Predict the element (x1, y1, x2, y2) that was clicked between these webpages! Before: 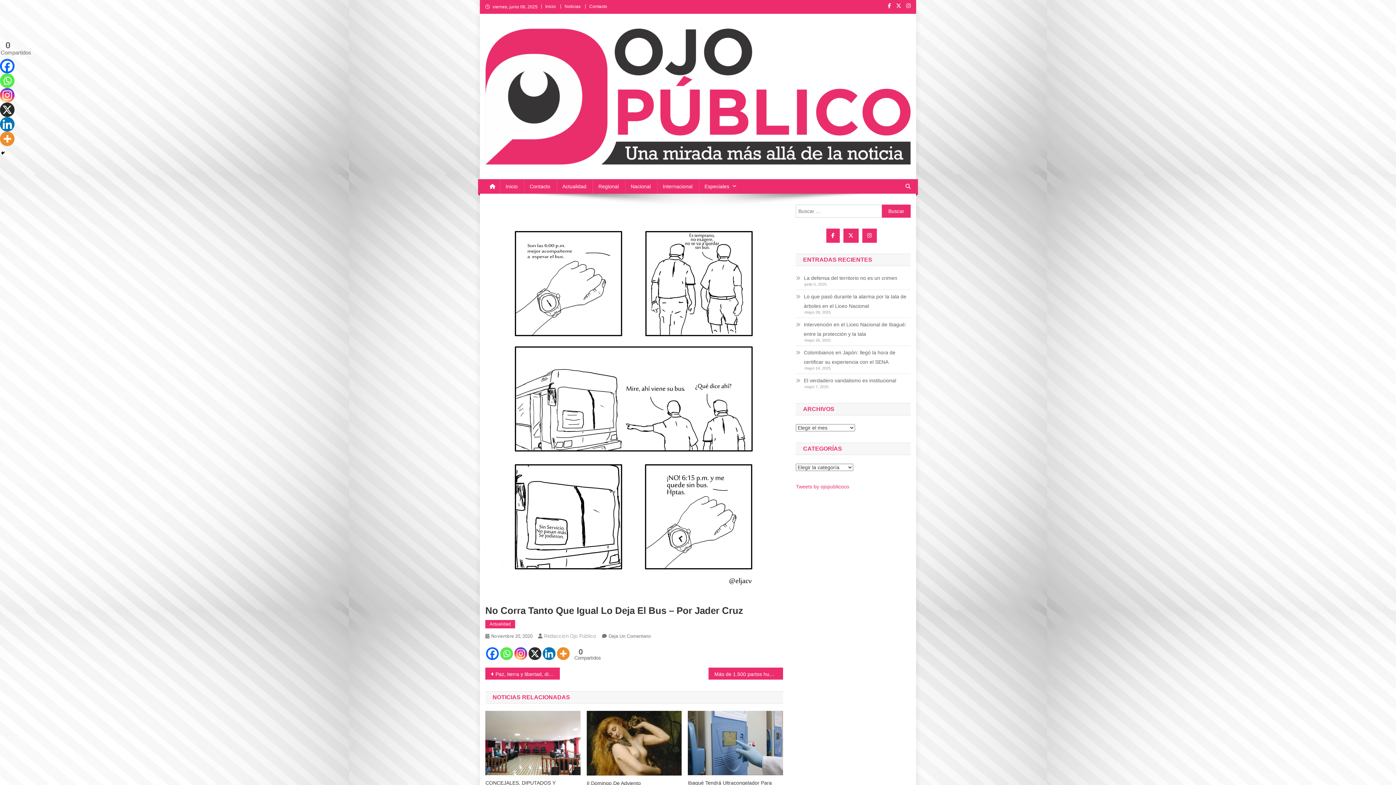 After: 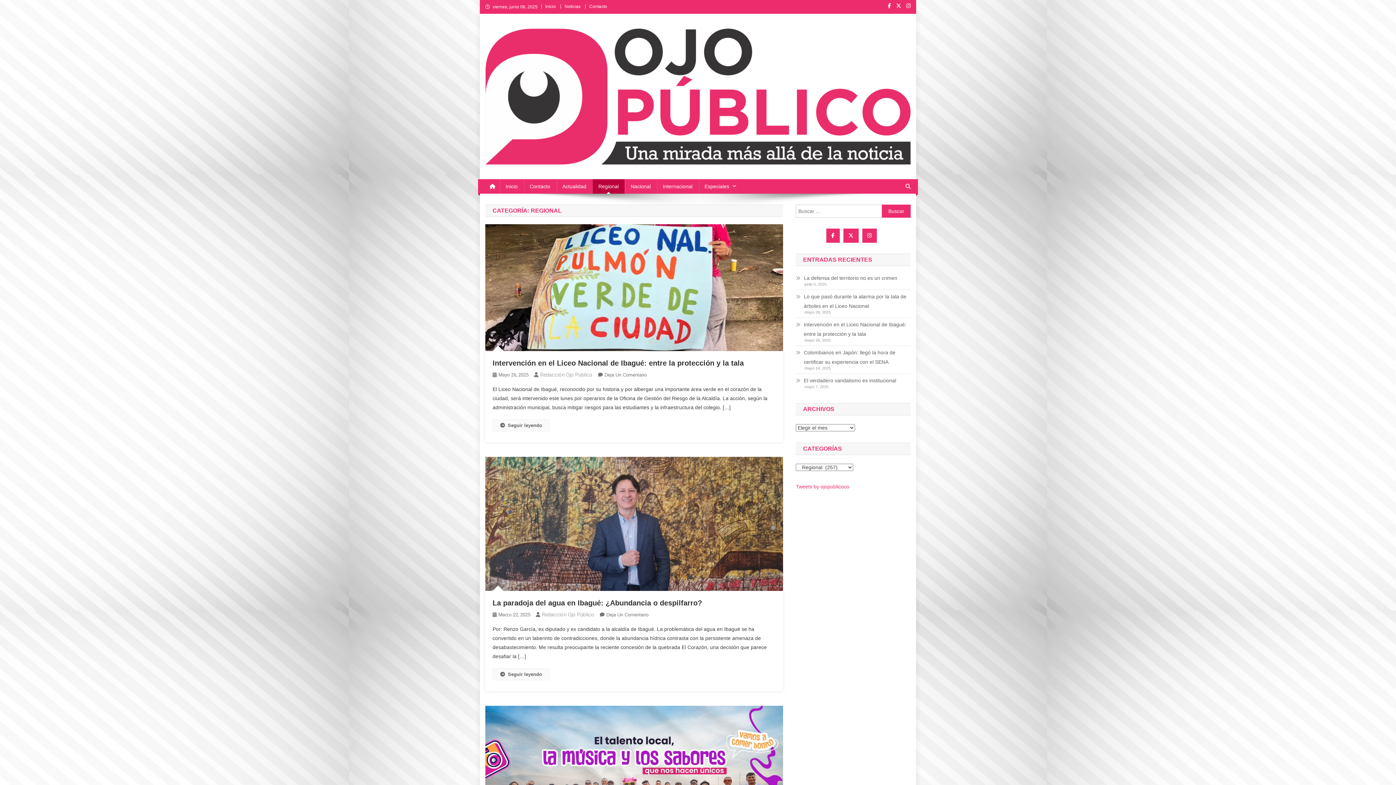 Action: label: Regional bbox: (592, 179, 624, 193)